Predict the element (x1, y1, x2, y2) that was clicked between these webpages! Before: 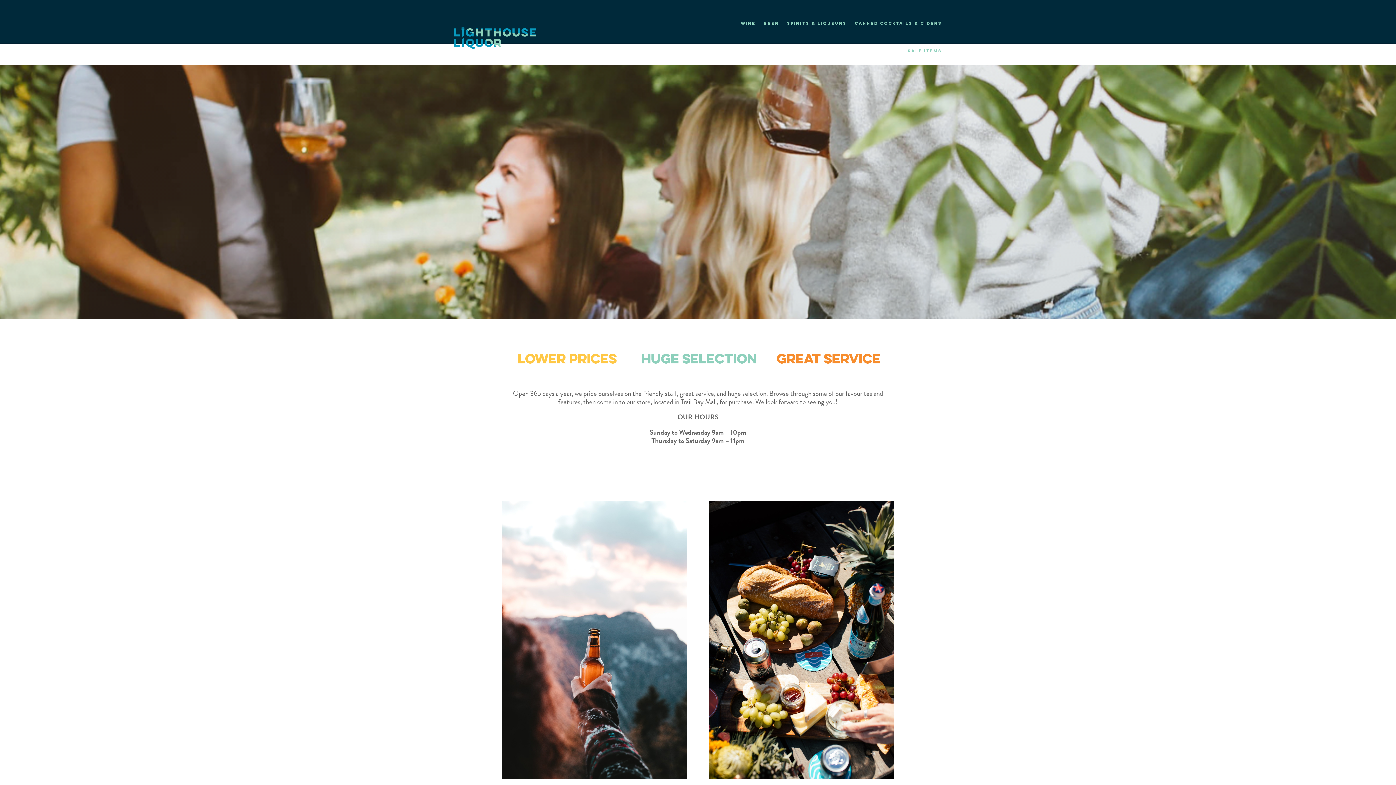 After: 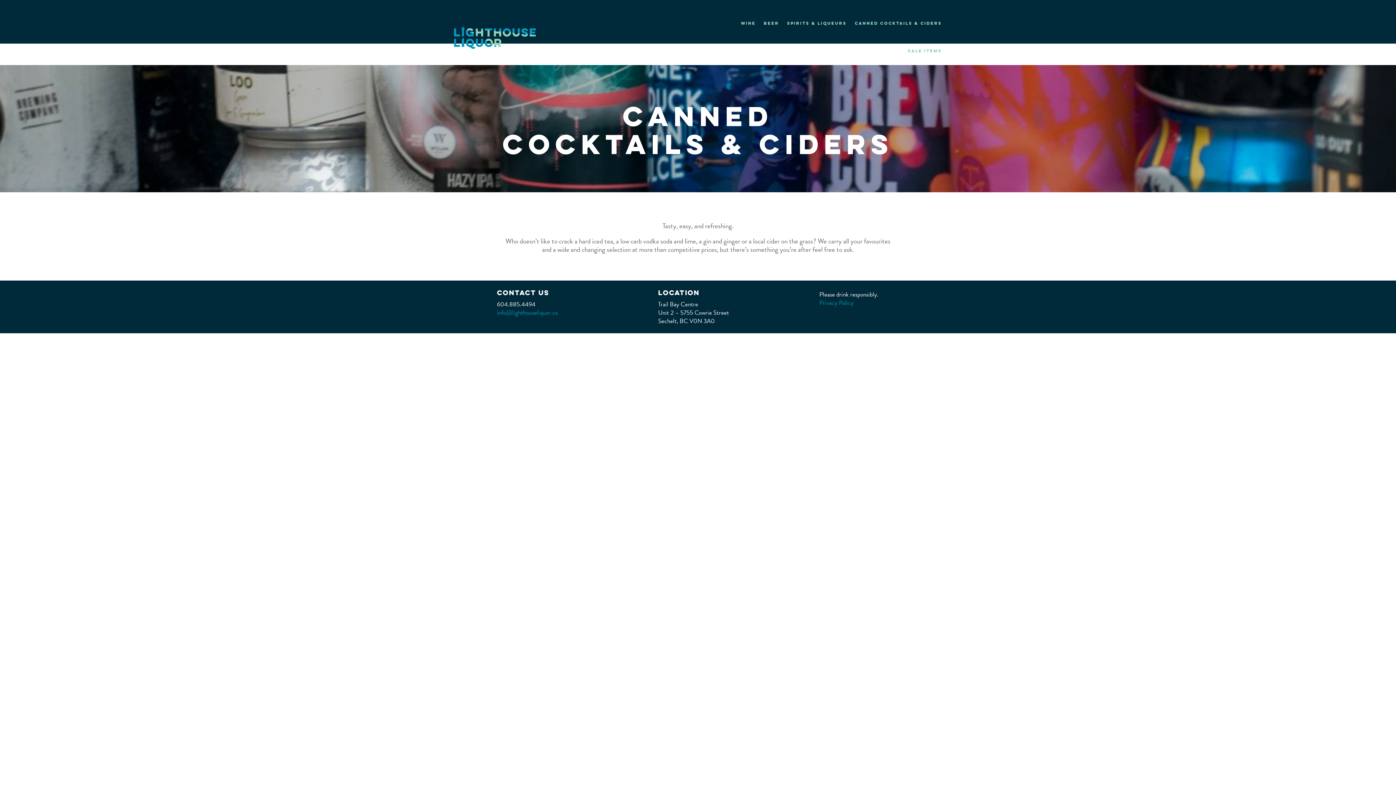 Action: label: Canned Cocktails & Ciders bbox: (854, 9, 942, 37)